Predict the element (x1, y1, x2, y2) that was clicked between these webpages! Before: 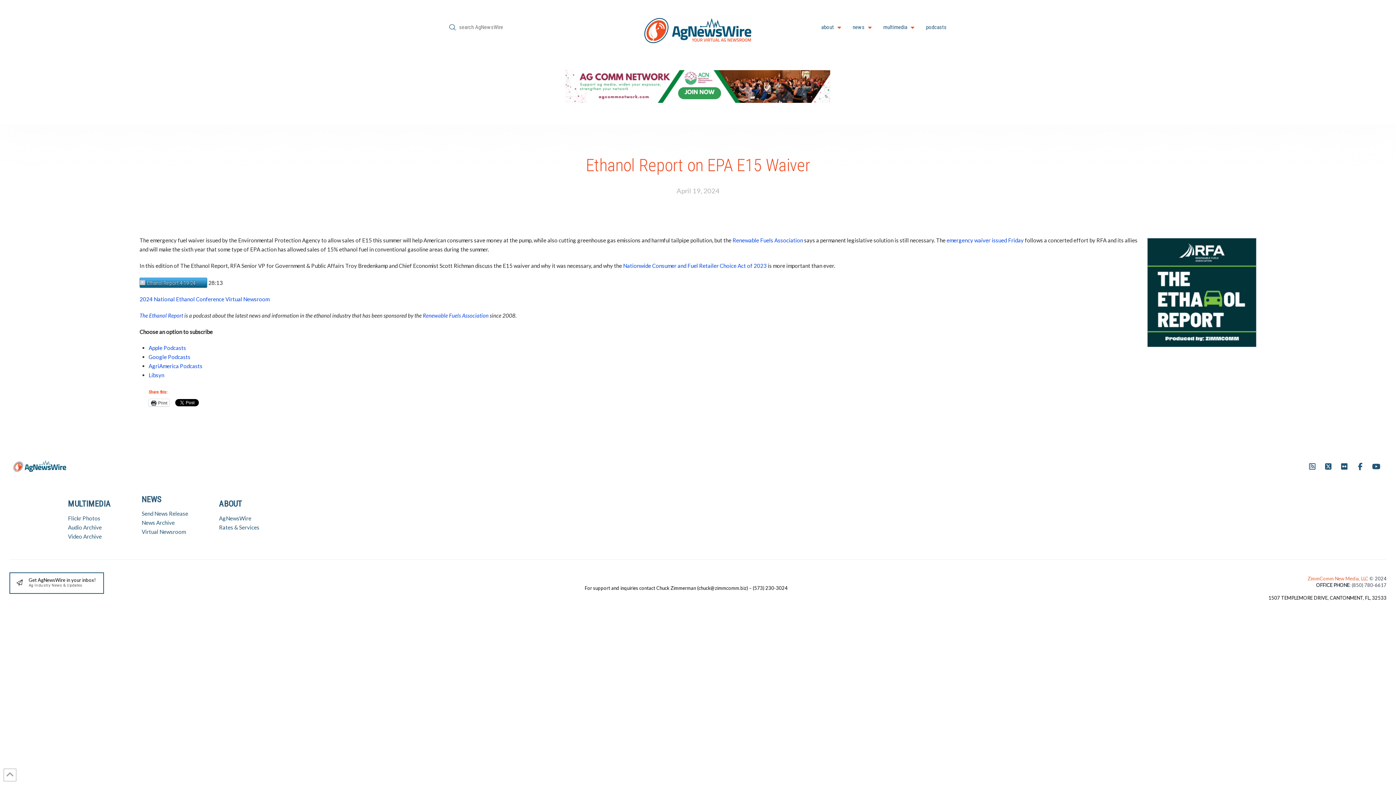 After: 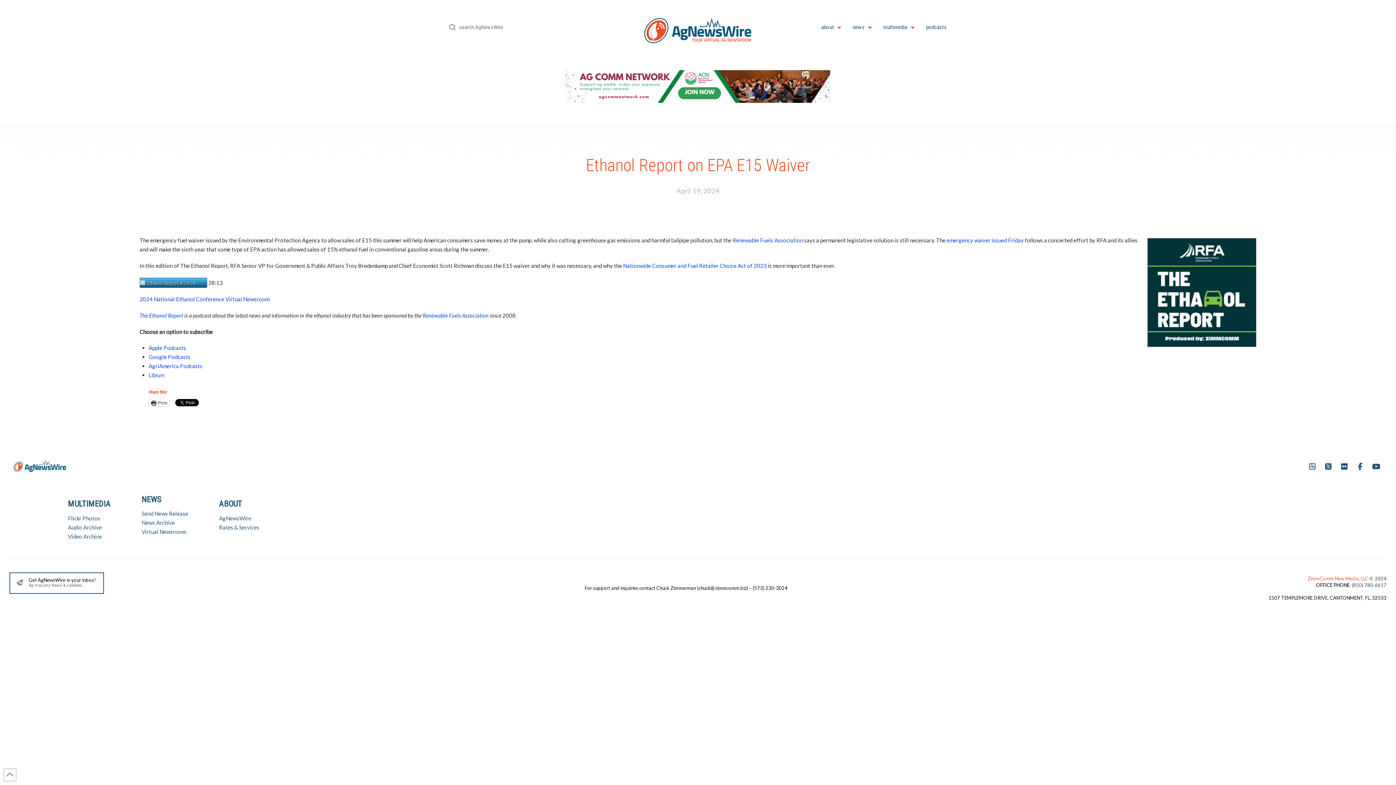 Action: label: ZimmComm New Media, LLC  bbox: (1308, 575, 1369, 581)